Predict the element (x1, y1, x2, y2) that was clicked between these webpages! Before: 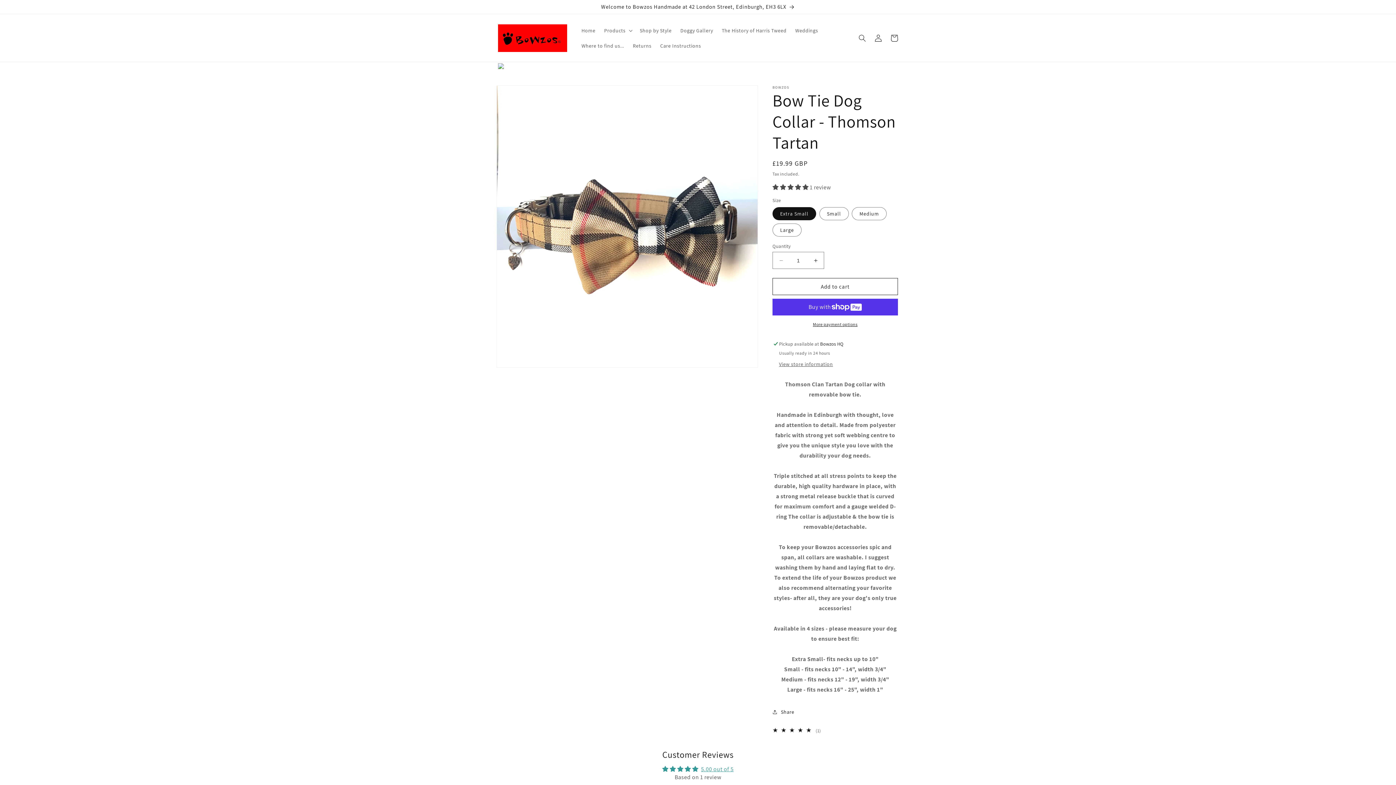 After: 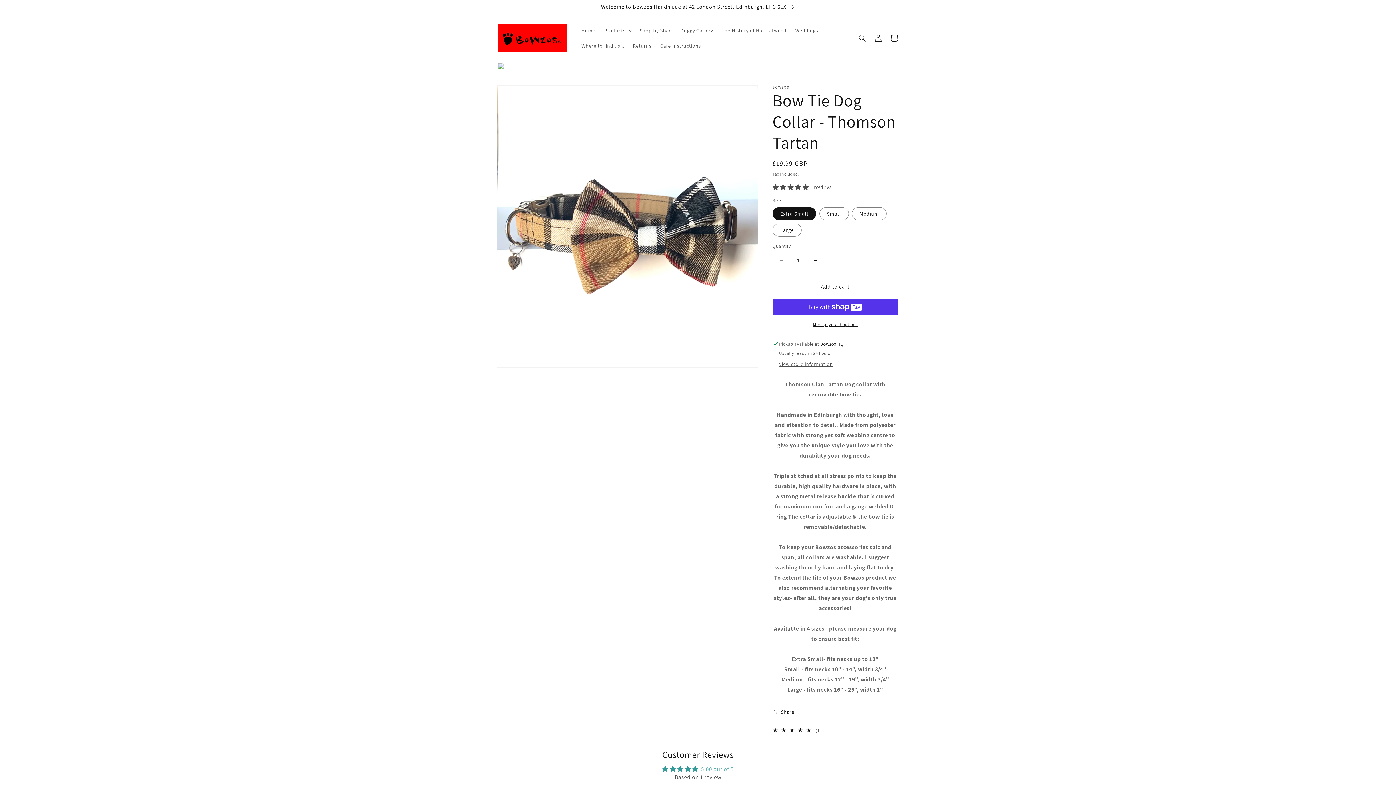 Action: label: 5.00 out of 5 bbox: (701, 765, 733, 773)